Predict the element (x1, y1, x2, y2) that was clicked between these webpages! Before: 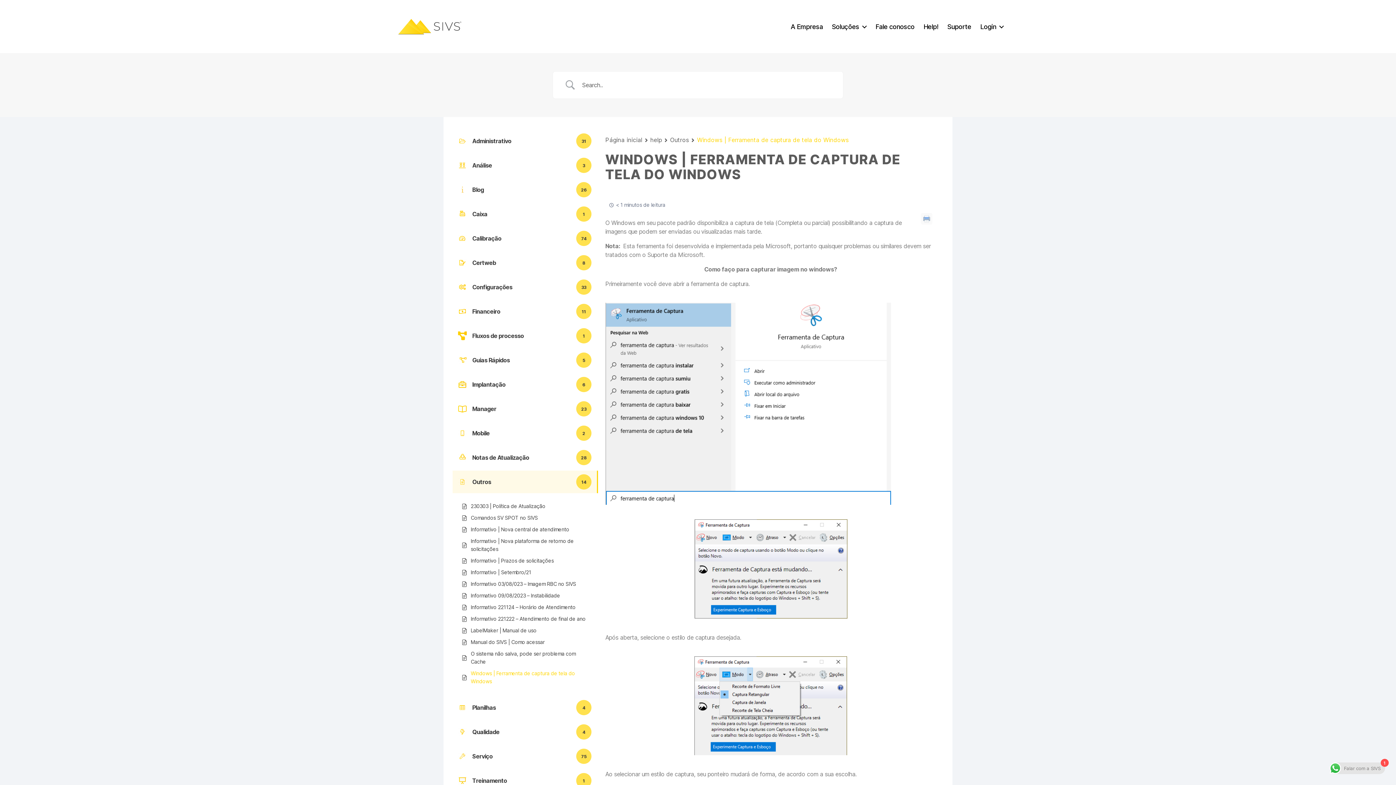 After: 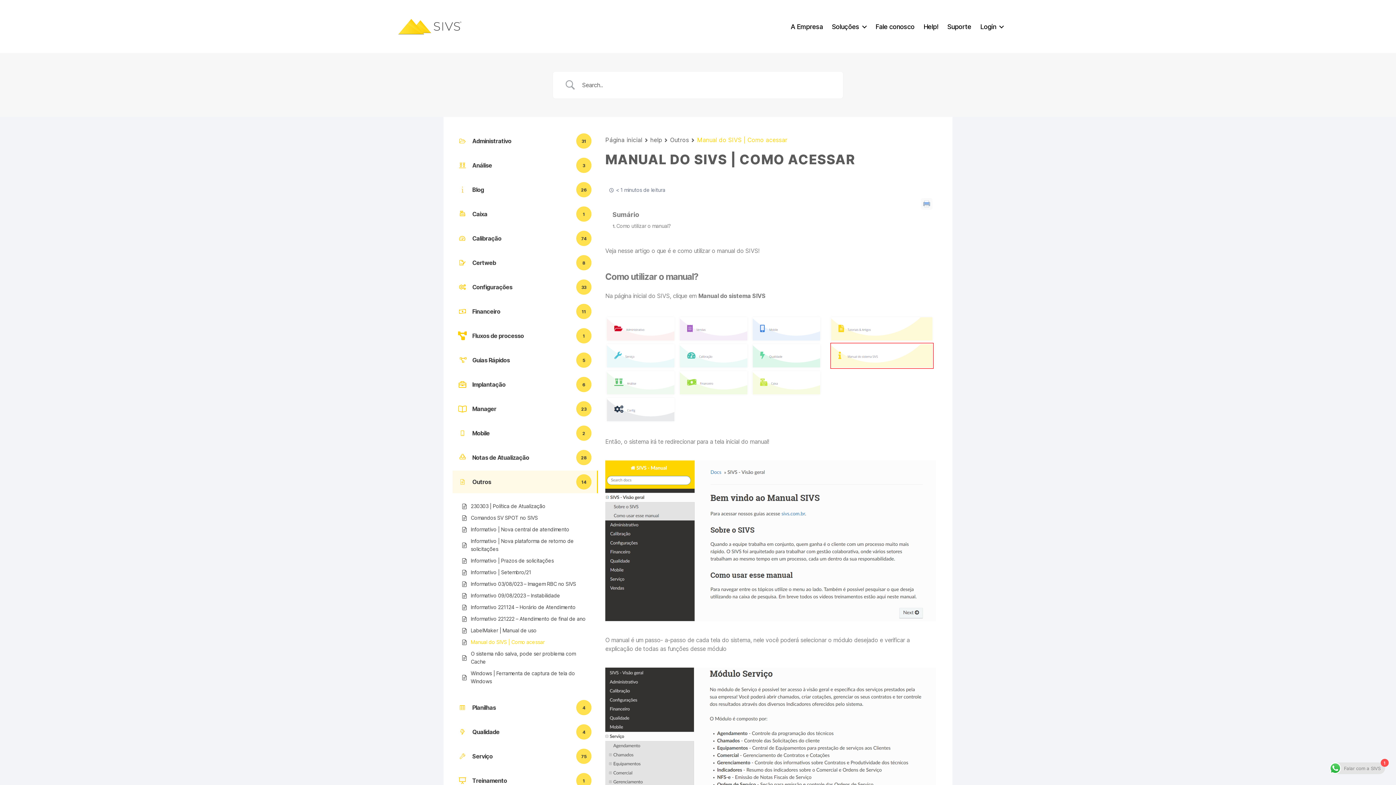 Action: label: Manual do SIVS | Como acessar bbox: (470, 638, 544, 646)